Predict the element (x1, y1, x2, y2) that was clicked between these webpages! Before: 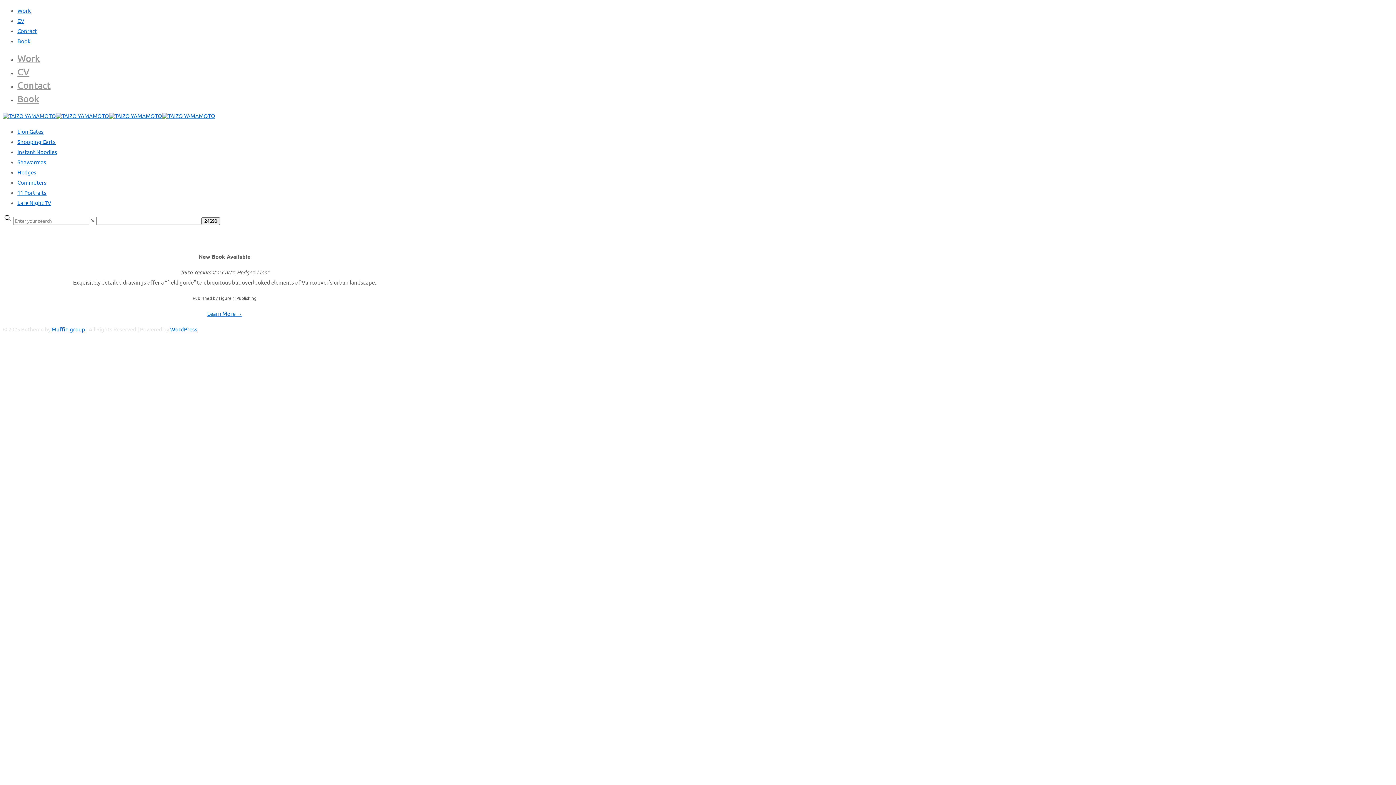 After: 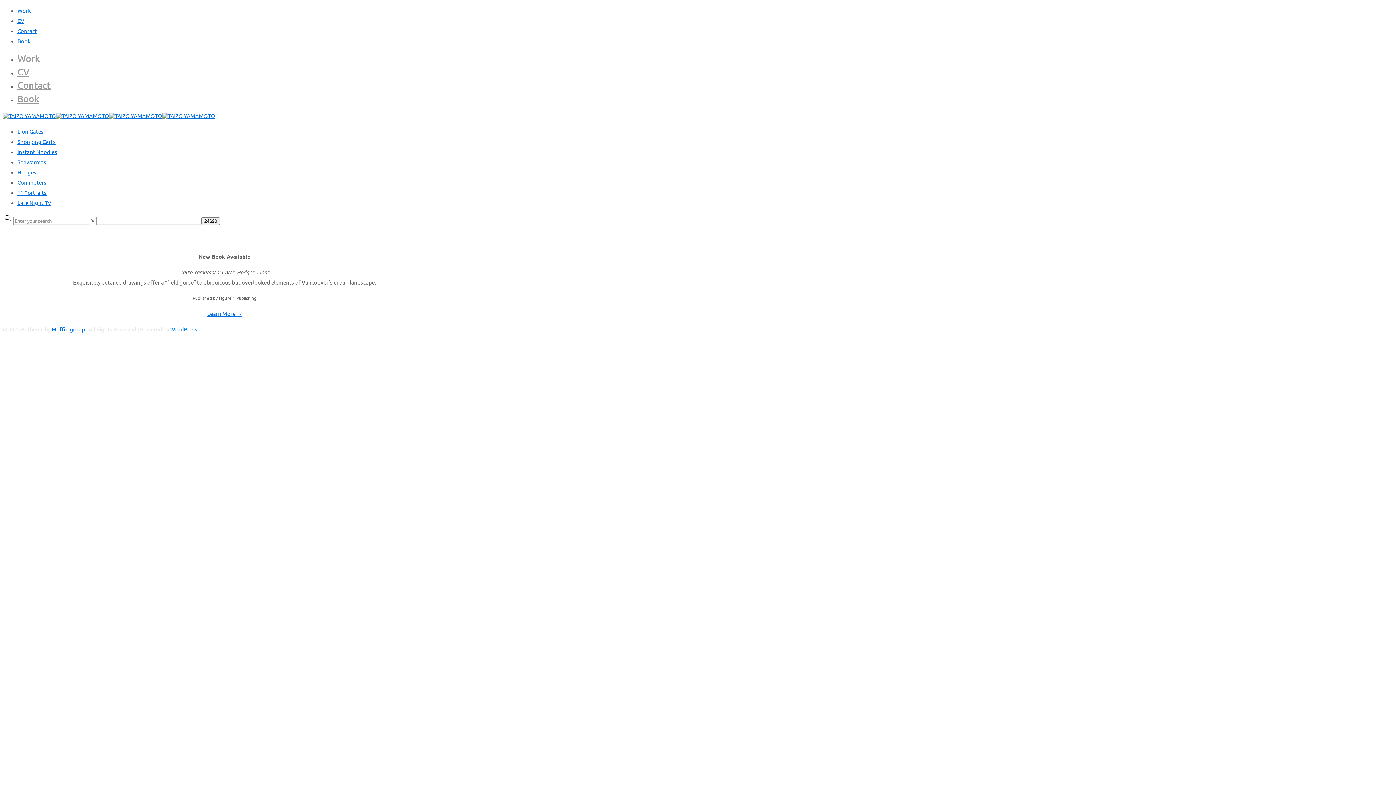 Action: label: WordPress bbox: (170, 325, 197, 332)